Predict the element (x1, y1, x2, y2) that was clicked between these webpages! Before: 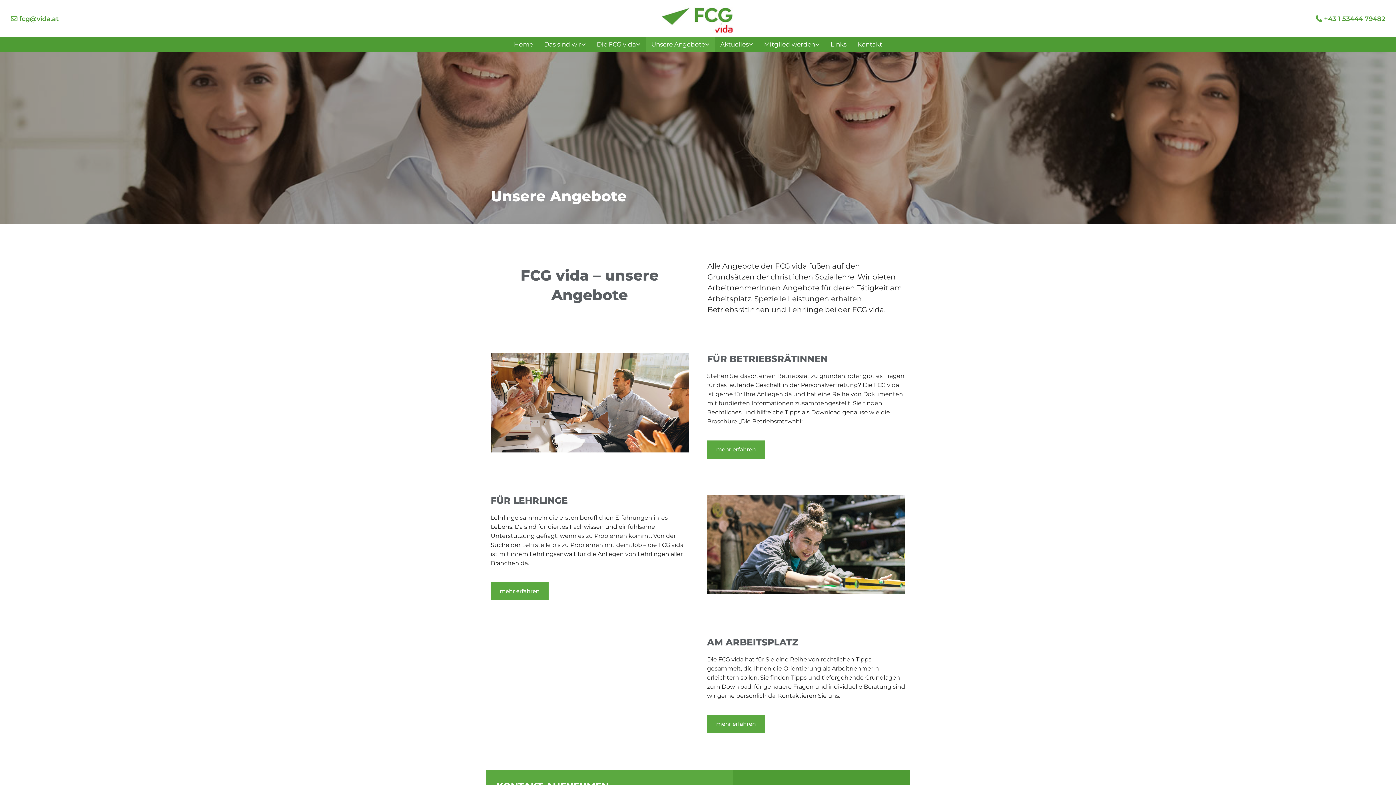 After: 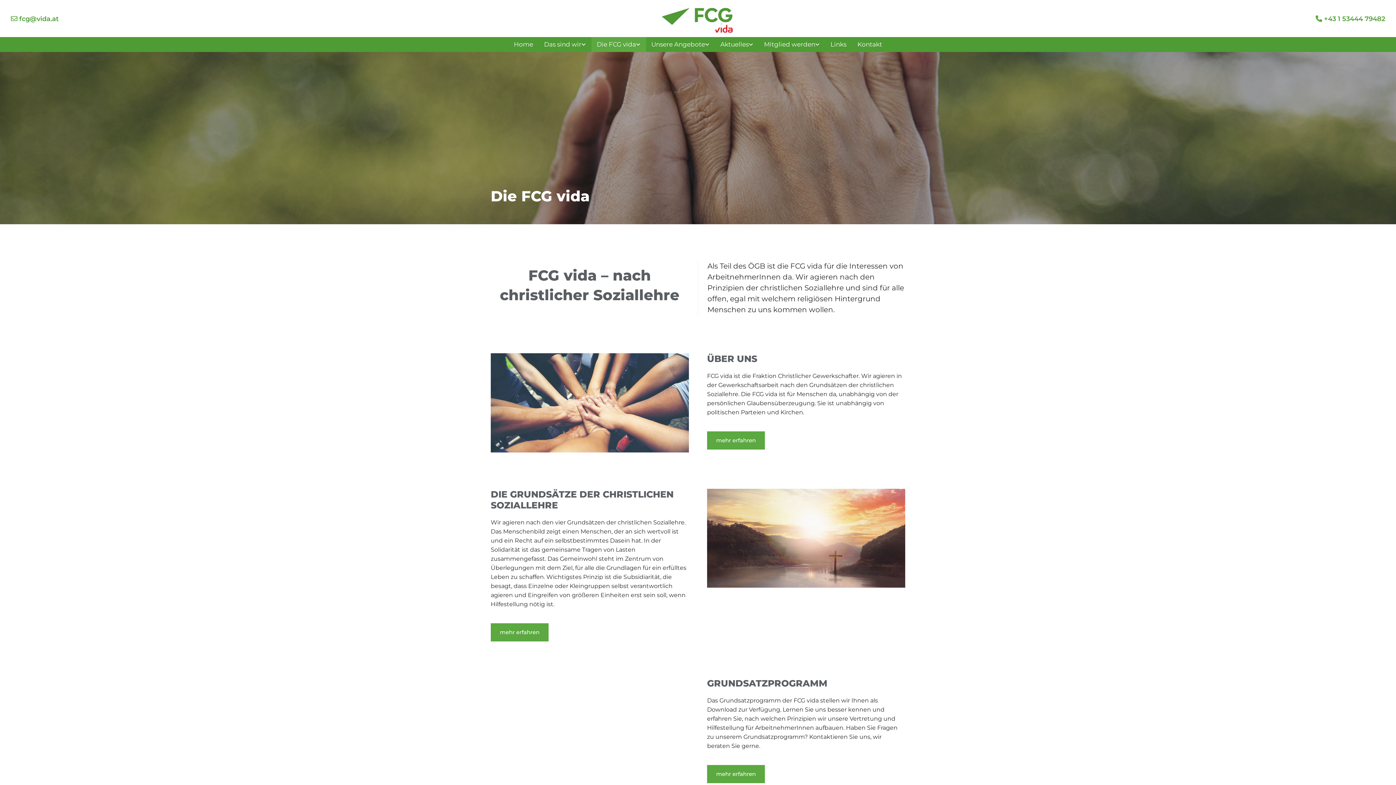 Action: label: Die FCG vida bbox: (591, 37, 646, 52)